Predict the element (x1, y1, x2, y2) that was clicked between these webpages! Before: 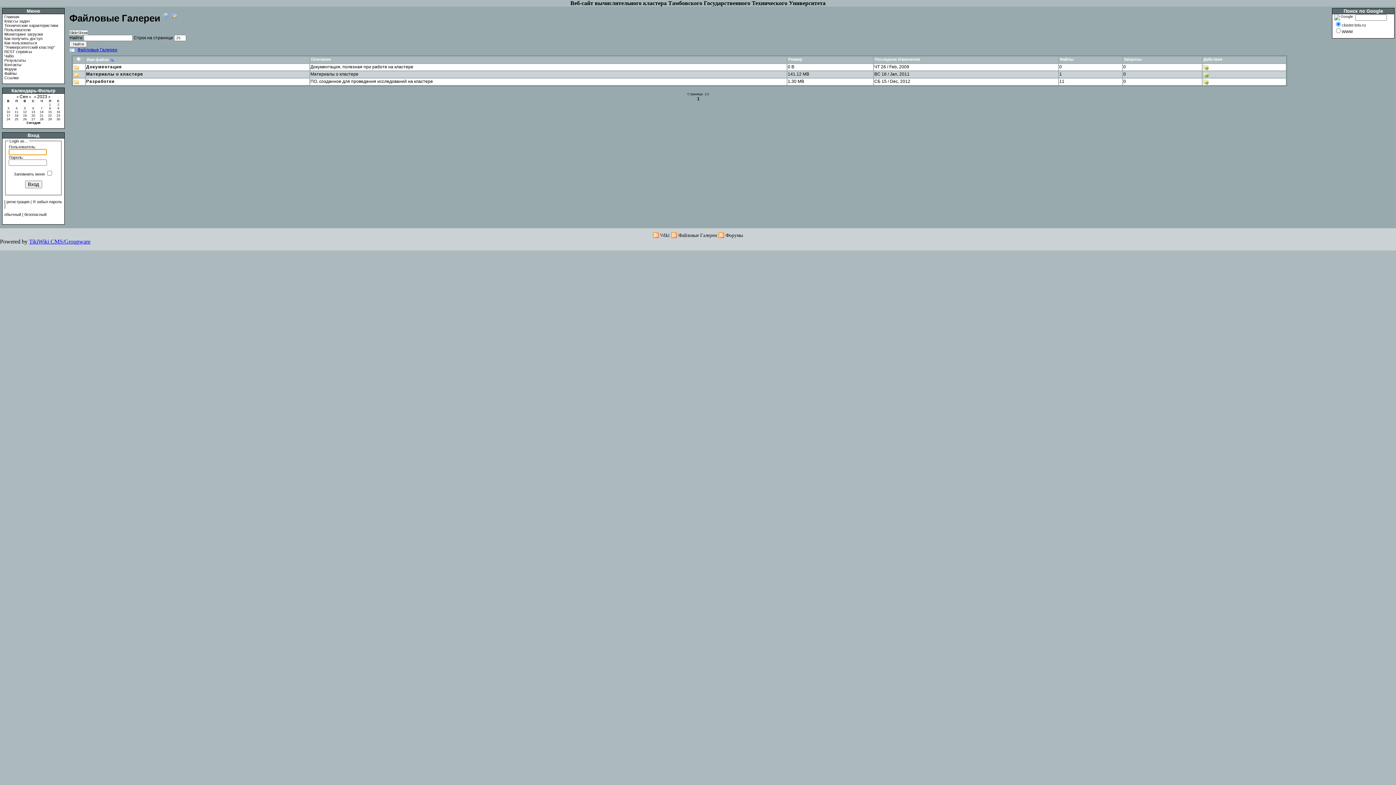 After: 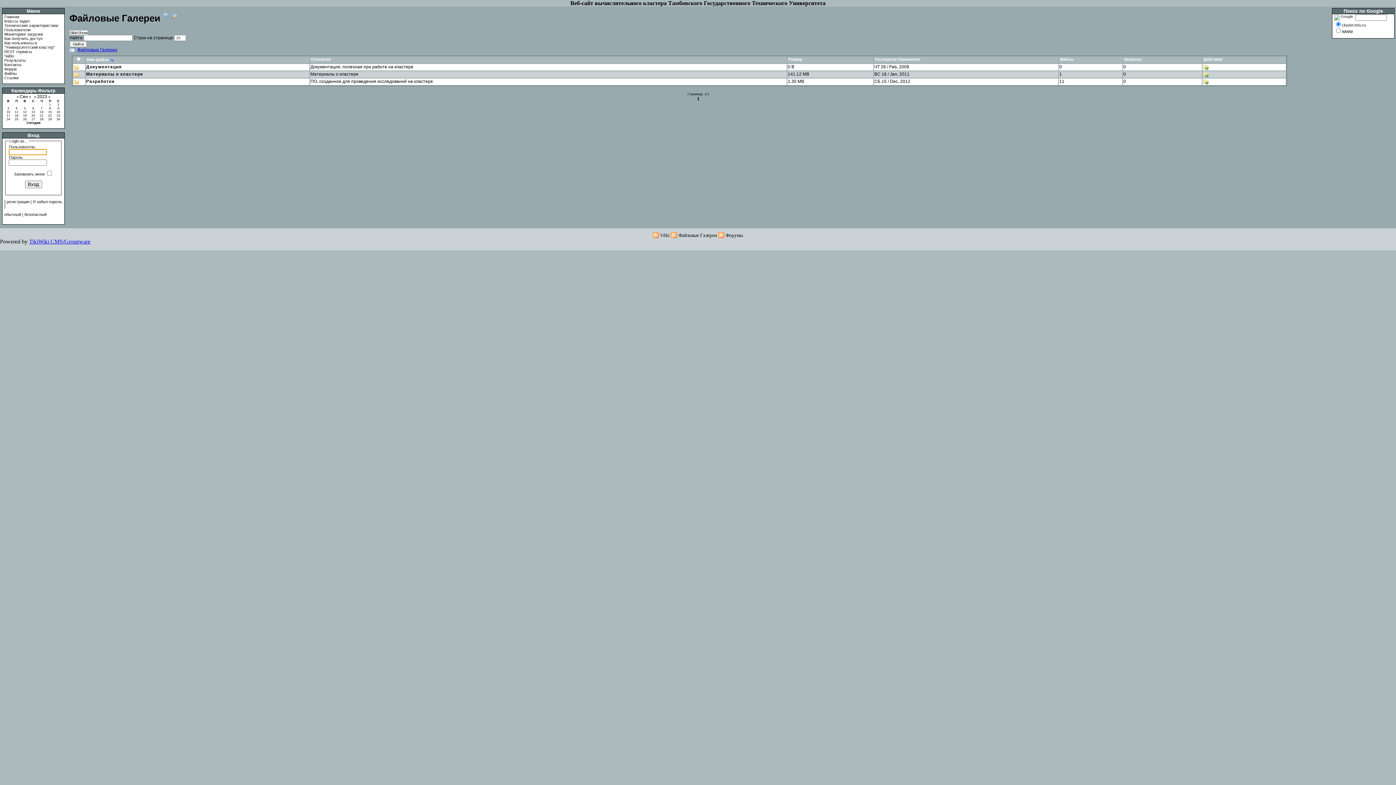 Action: label: 20 bbox: (31, 113, 35, 117)